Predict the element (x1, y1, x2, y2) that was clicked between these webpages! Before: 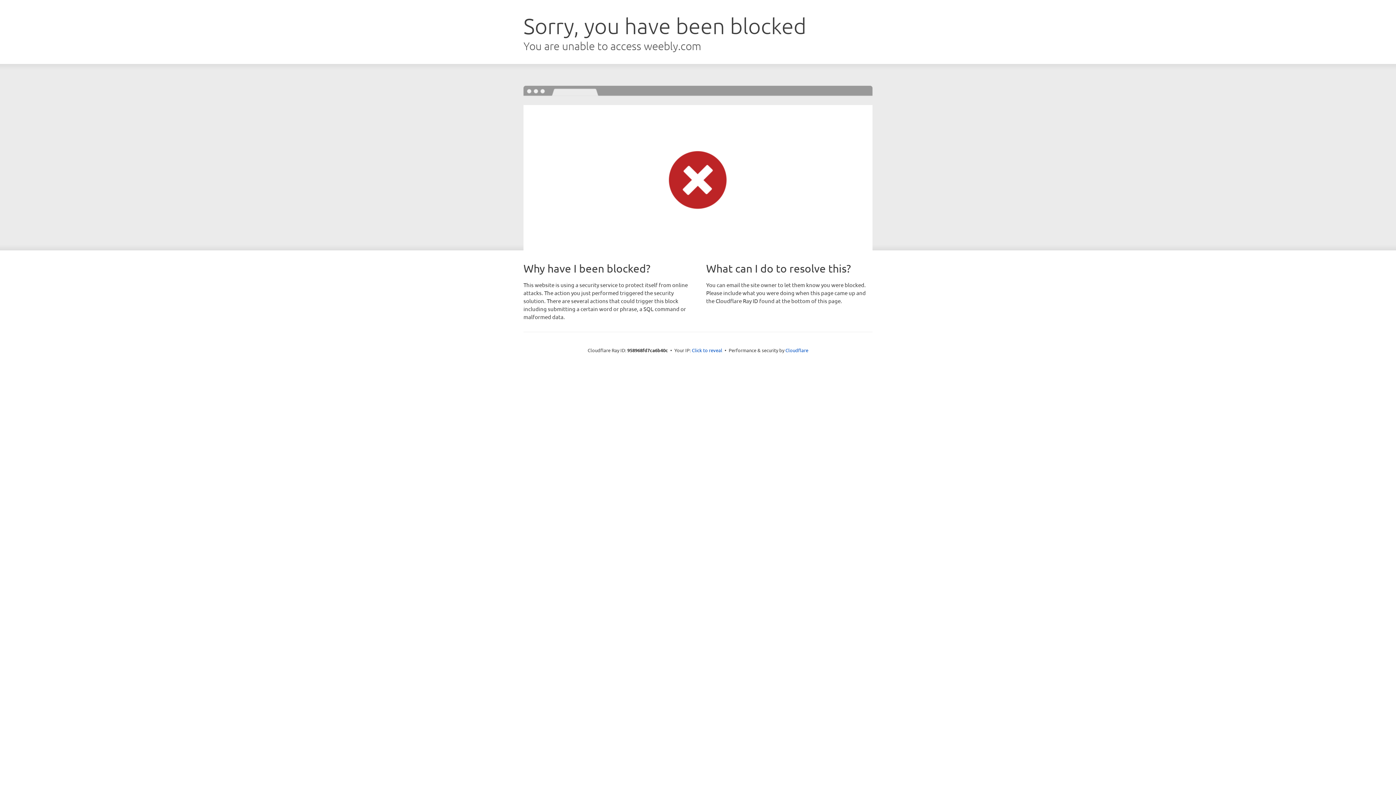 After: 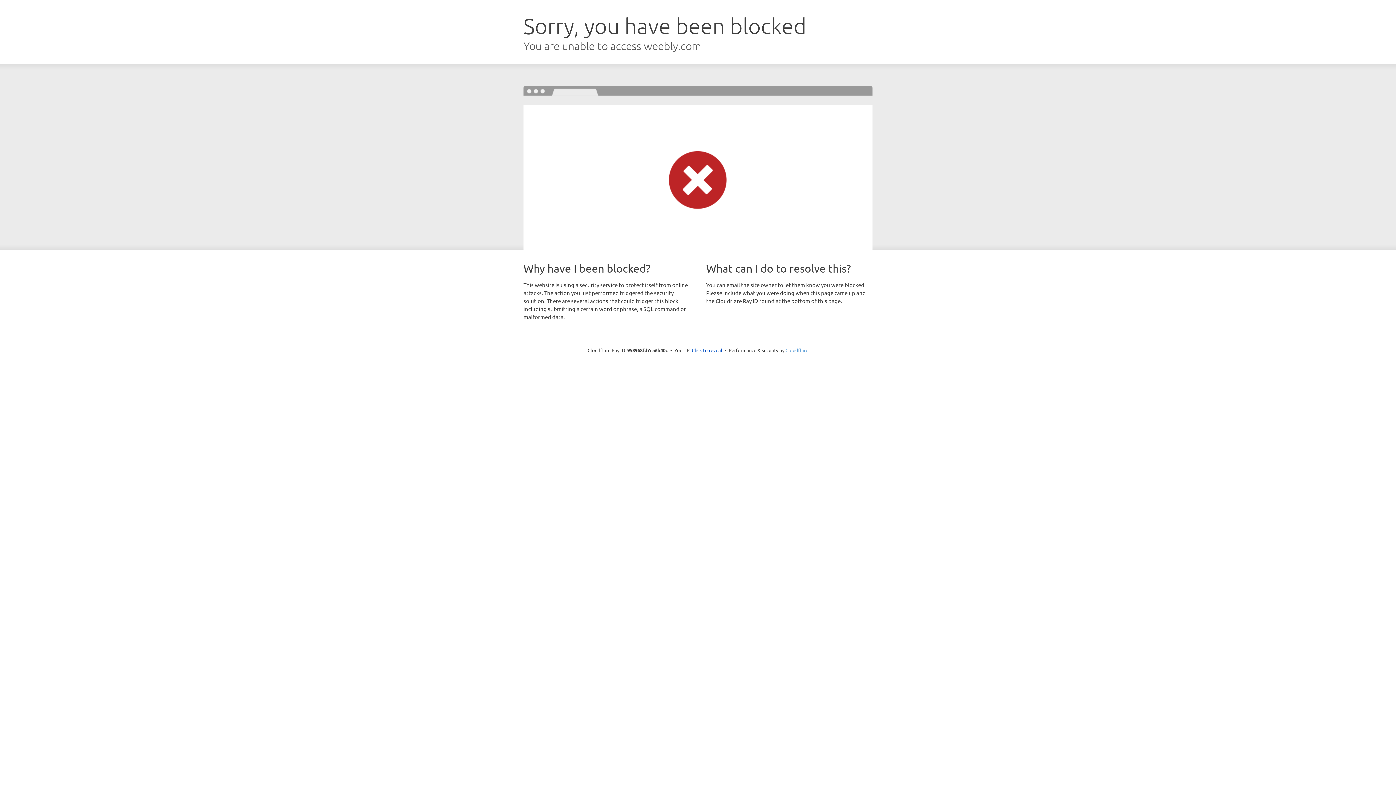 Action: bbox: (785, 347, 808, 353) label: Cloudflare